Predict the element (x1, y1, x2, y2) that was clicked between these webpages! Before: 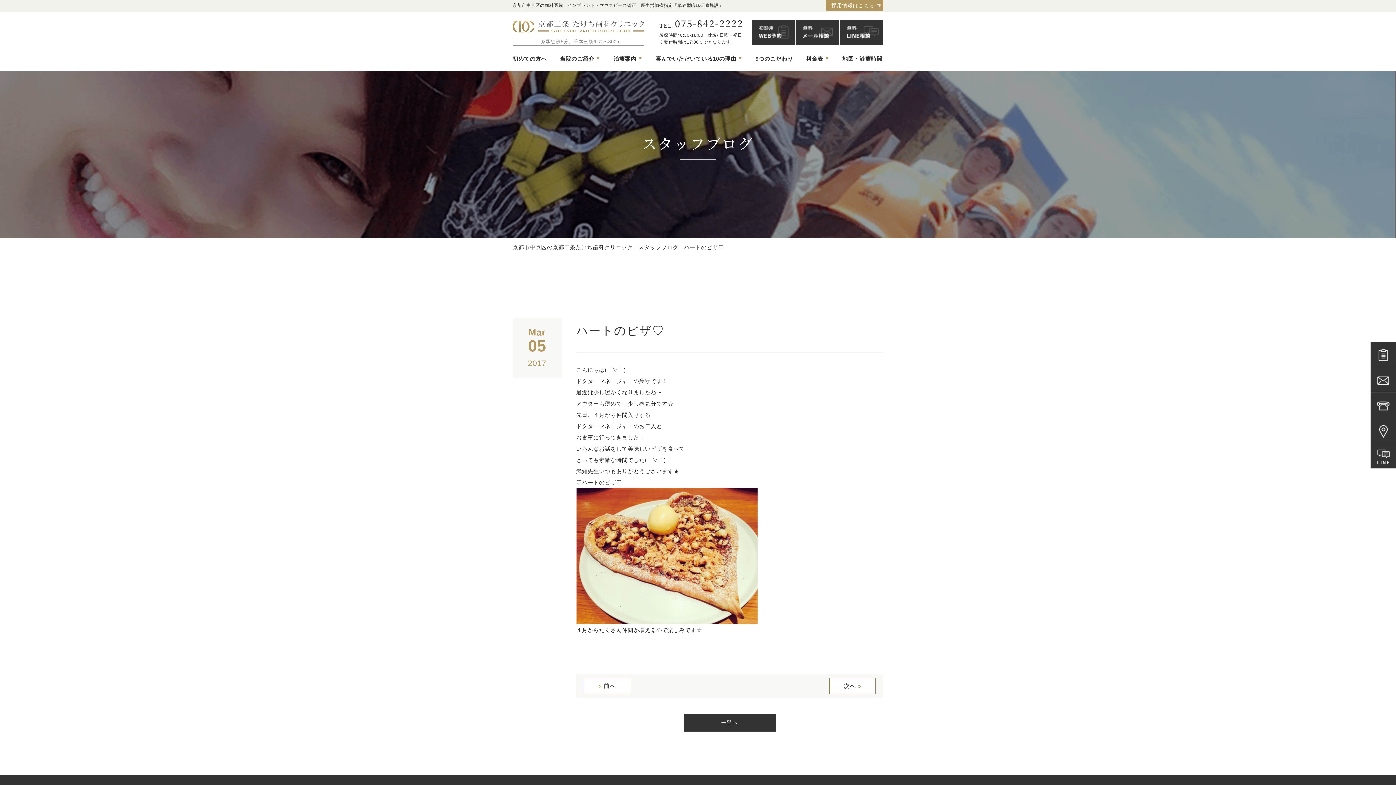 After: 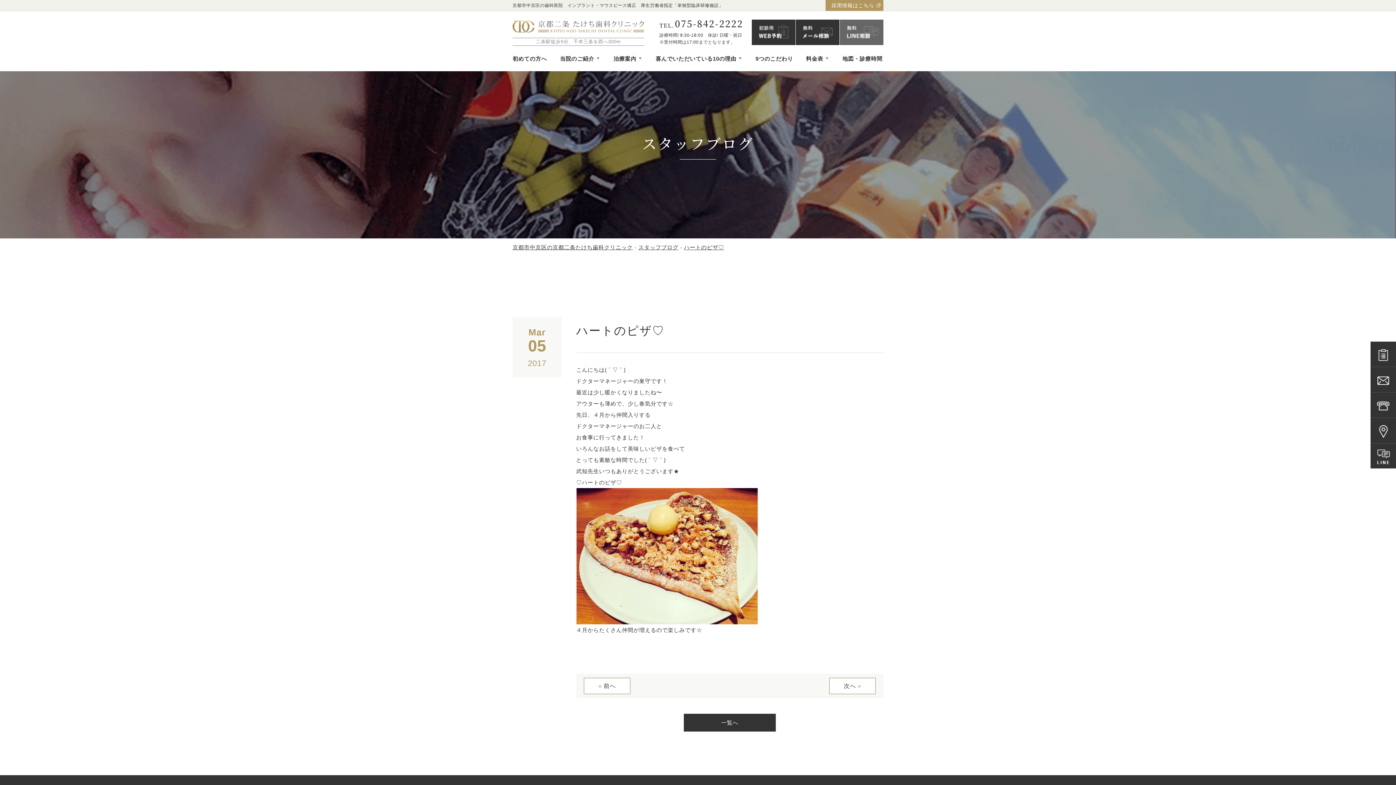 Action: bbox: (840, 19, 883, 45)